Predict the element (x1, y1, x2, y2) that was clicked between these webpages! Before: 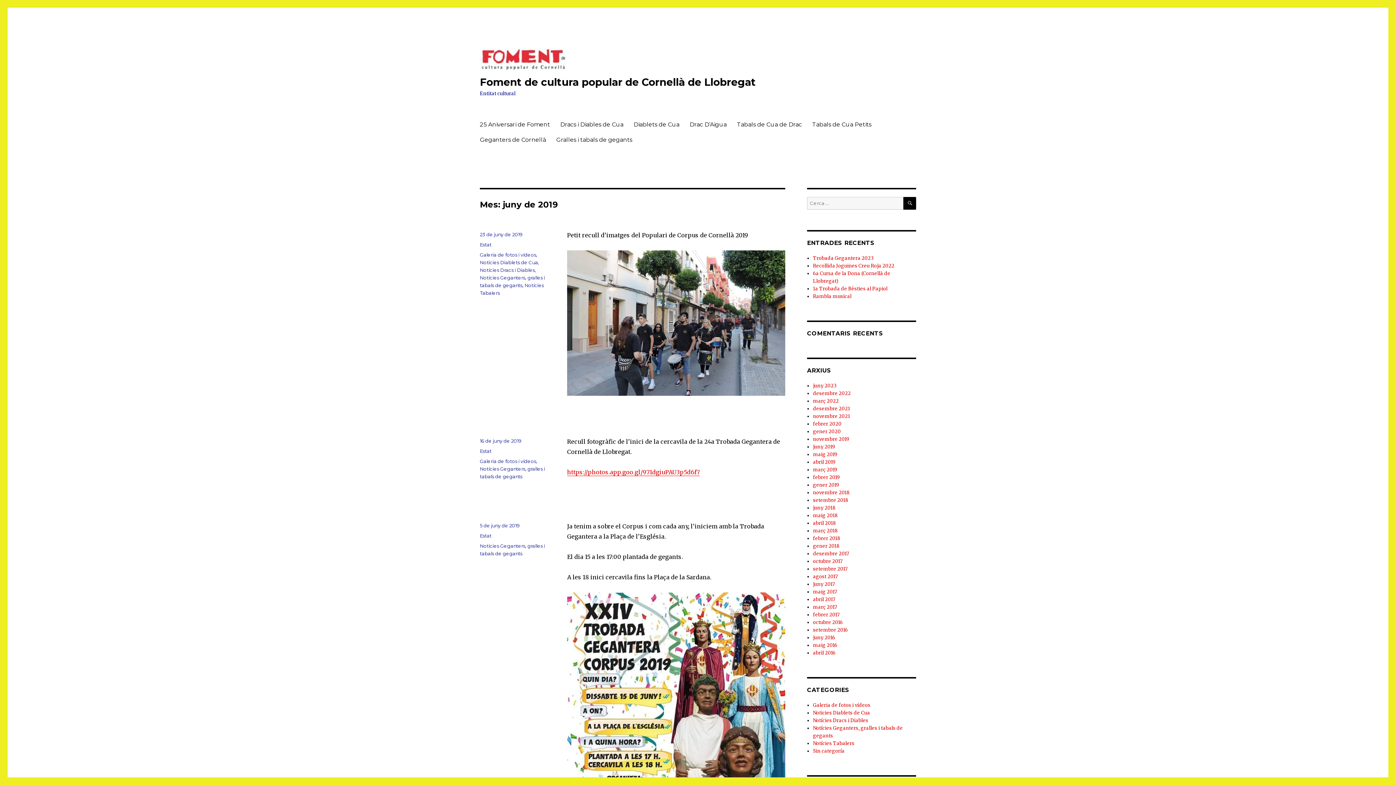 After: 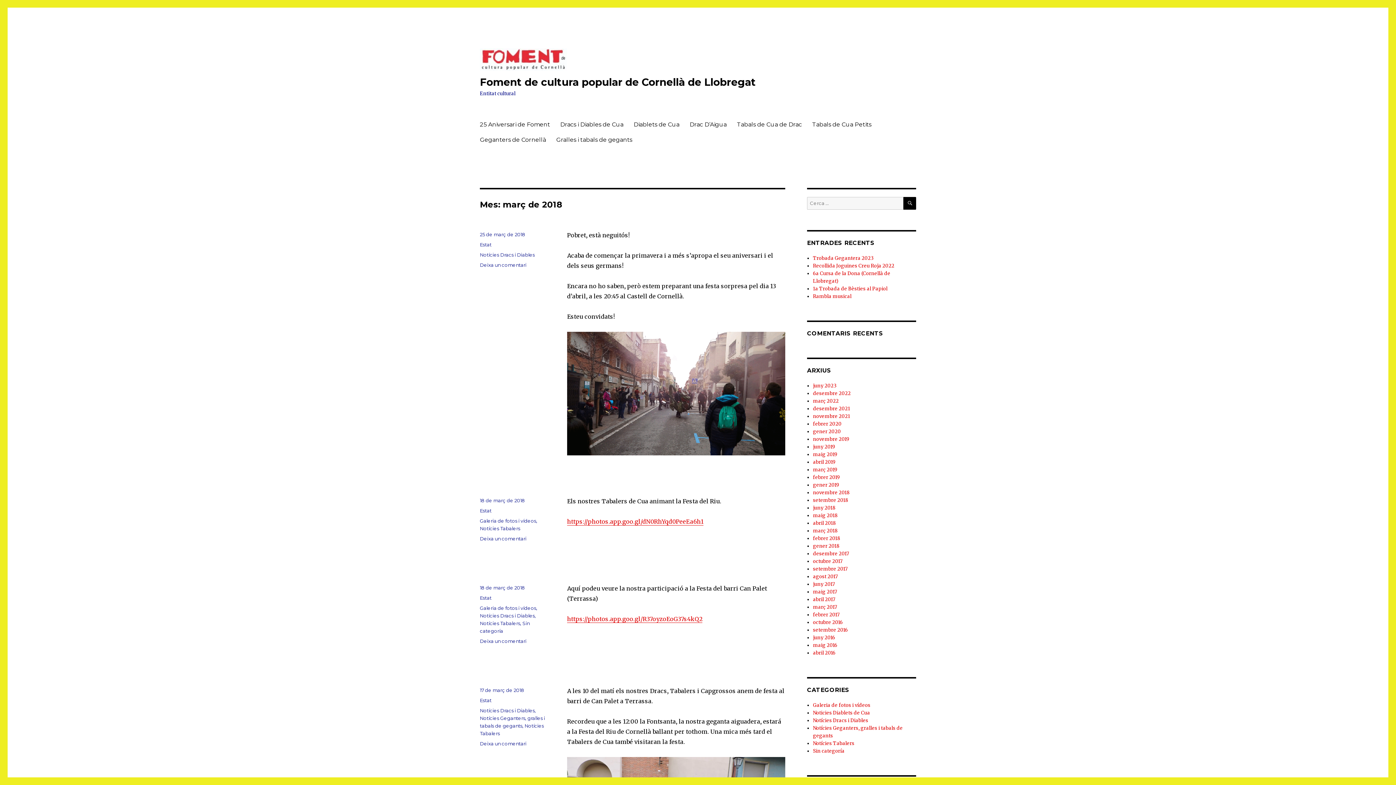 Action: label: març 2018 bbox: (813, 528, 837, 534)